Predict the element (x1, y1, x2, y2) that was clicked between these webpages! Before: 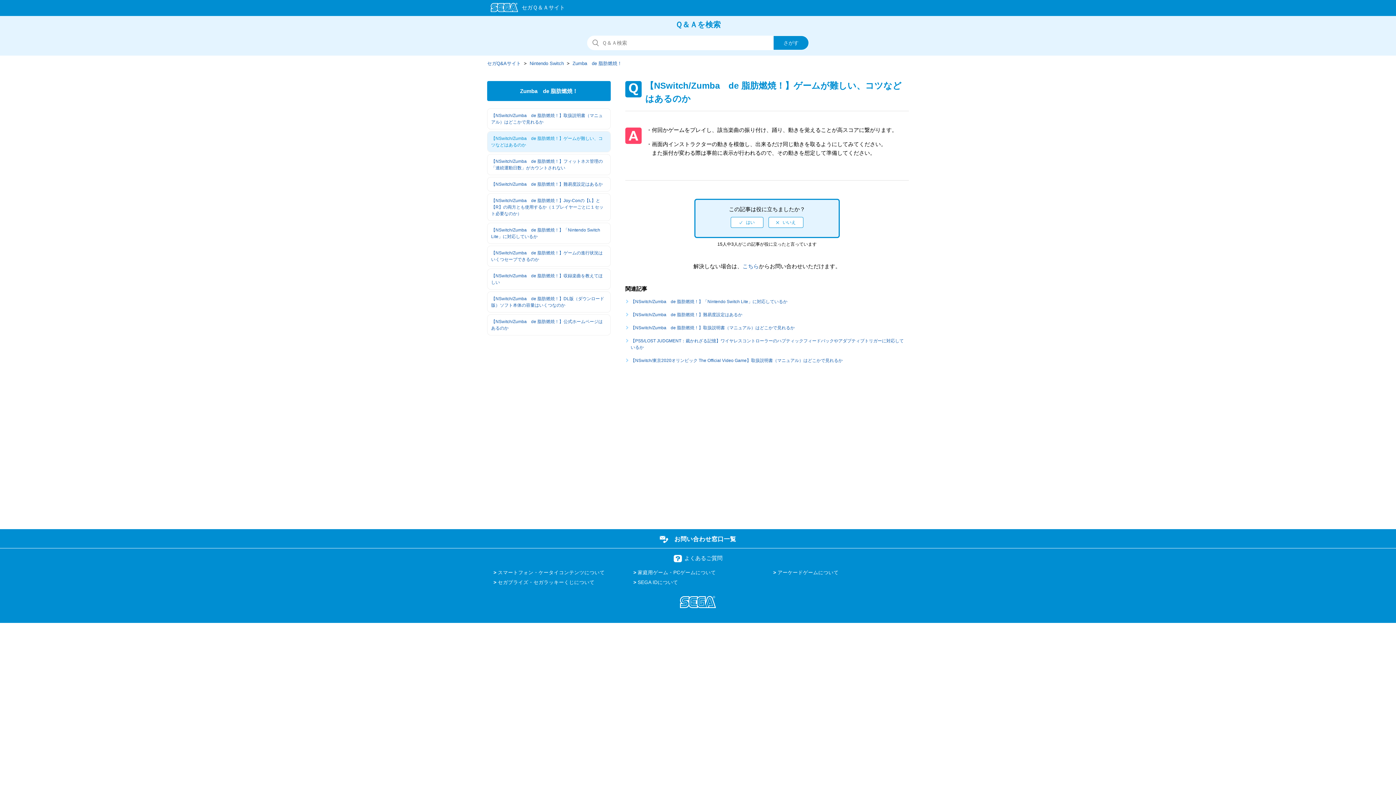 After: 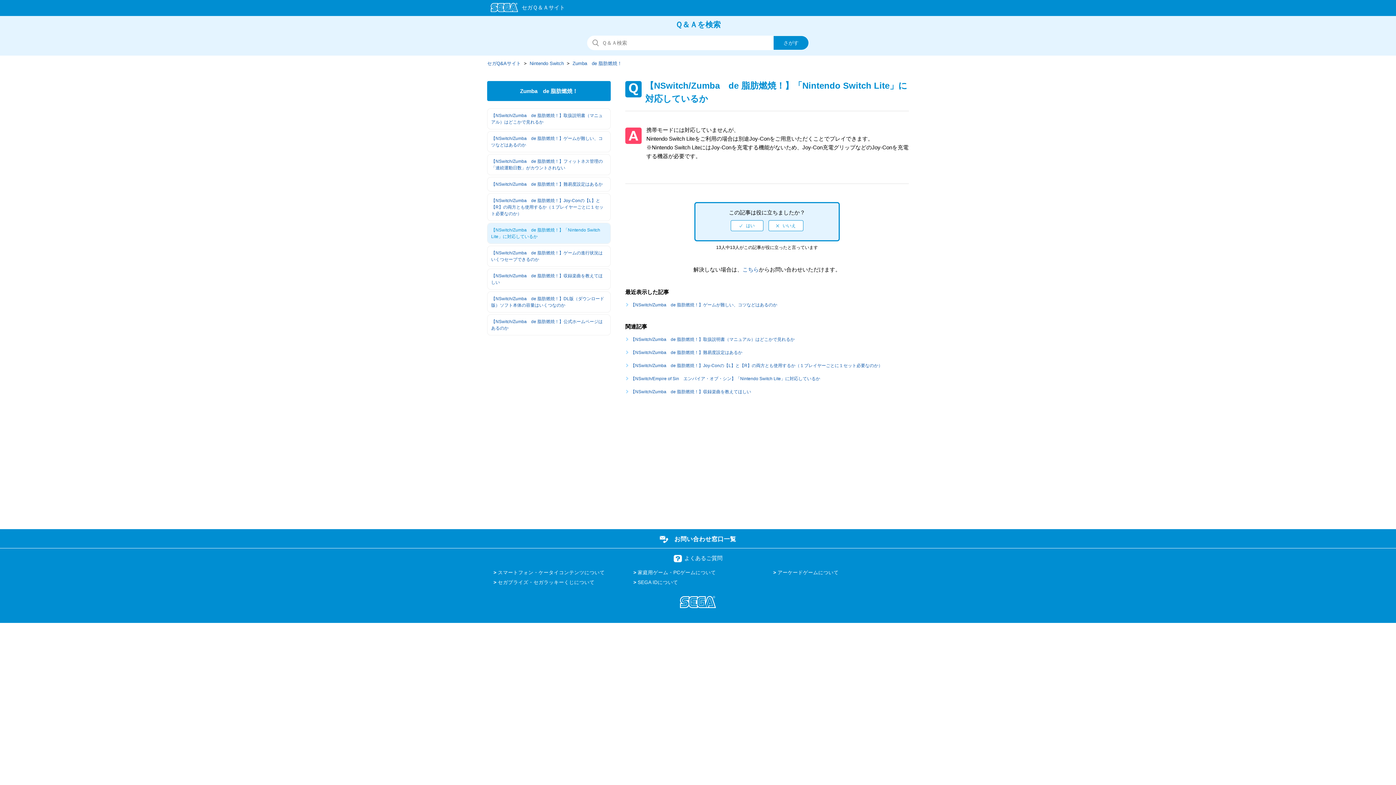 Action: label: 【NSwitch/Zumba　de 脂肪燃焼！】「Nintendo Switch Lite」に対応しているか bbox: (630, 299, 787, 304)